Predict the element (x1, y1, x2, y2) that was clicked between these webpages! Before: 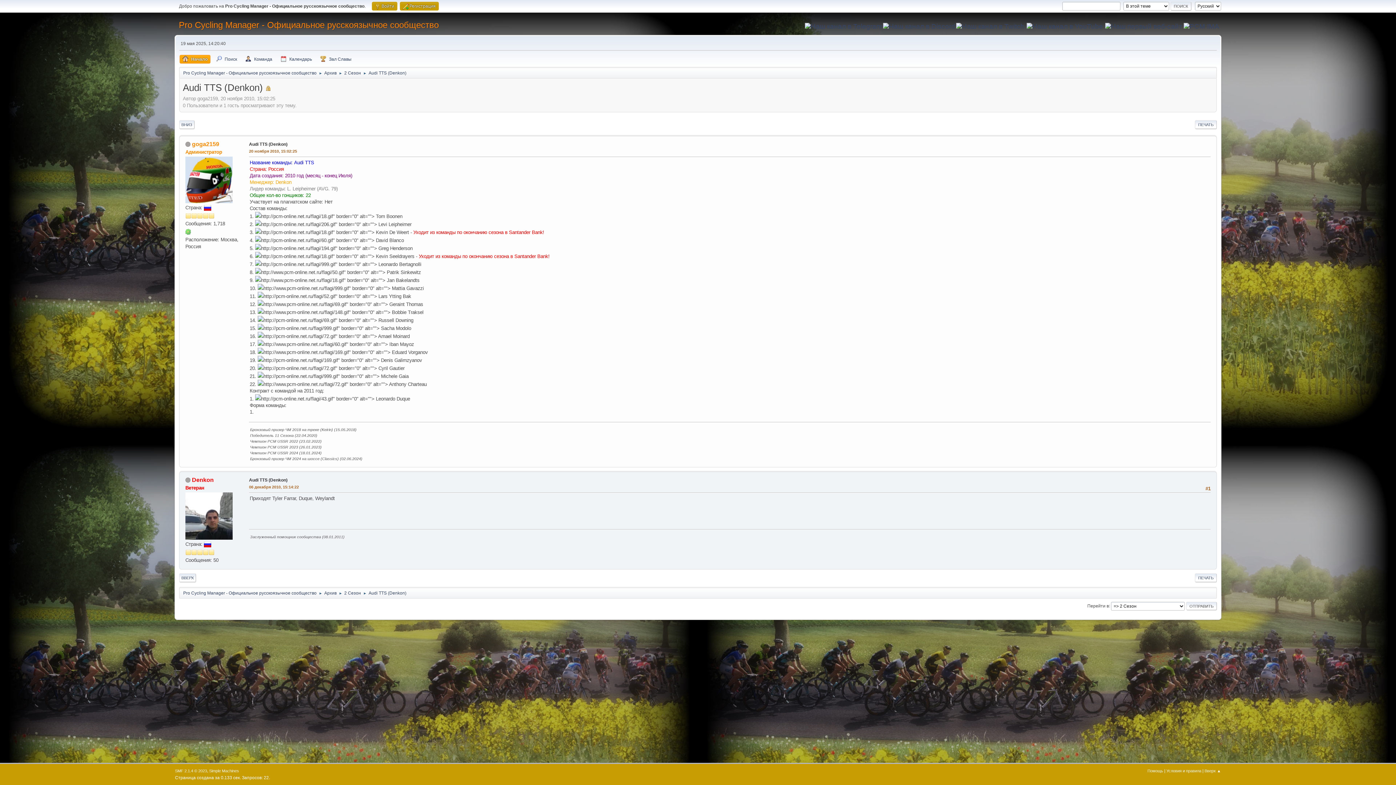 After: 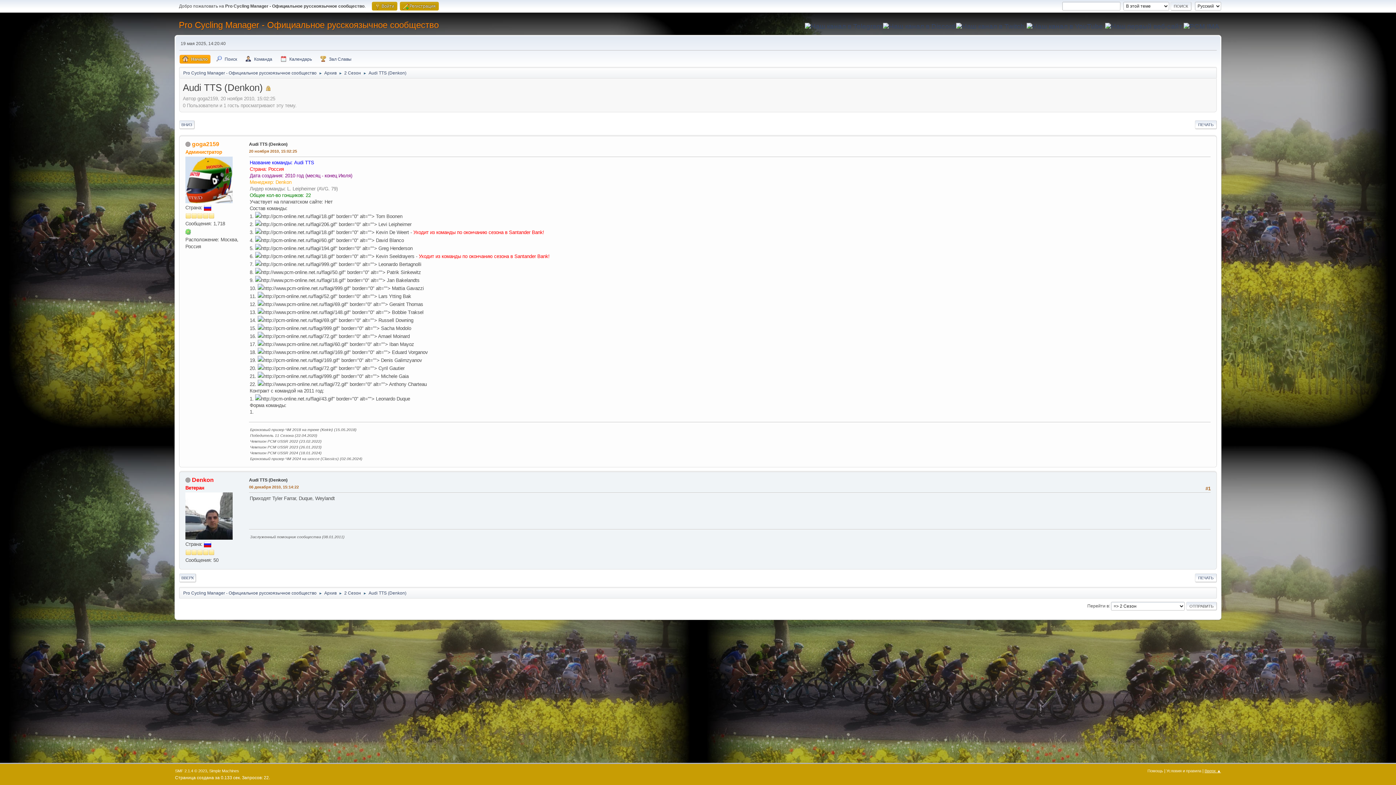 Action: label: Вверх ▲ bbox: (1204, 769, 1221, 773)